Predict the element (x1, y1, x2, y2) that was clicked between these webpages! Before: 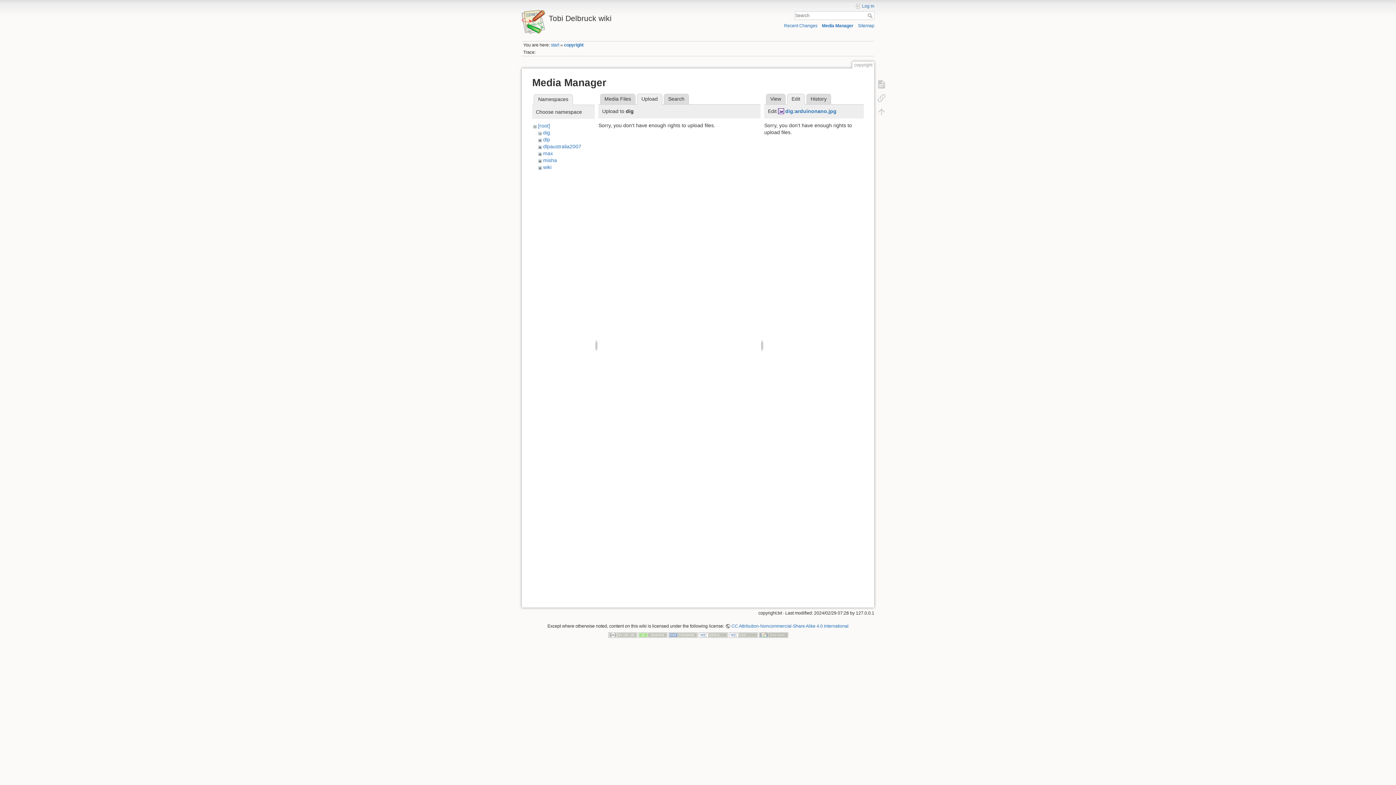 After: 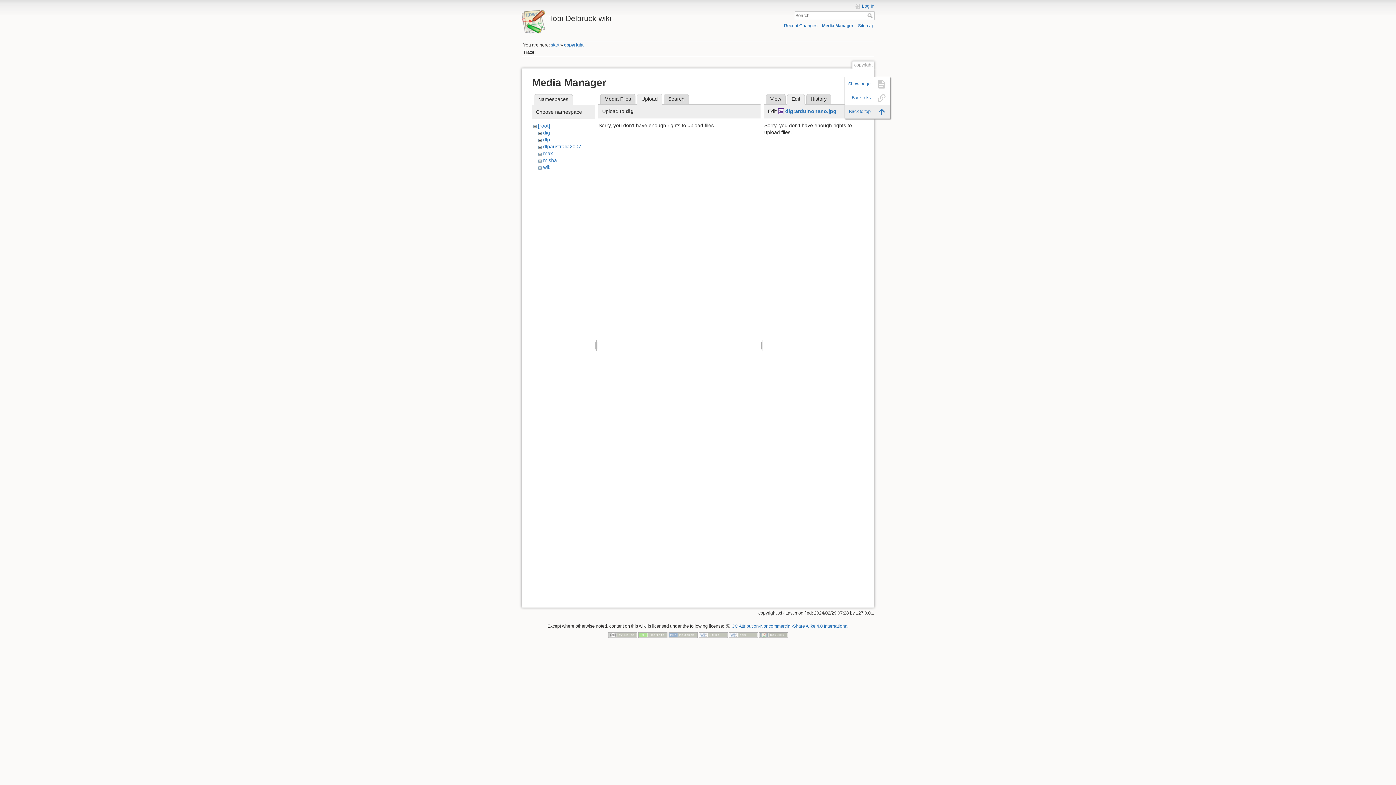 Action: bbox: (873, 104, 890, 118)